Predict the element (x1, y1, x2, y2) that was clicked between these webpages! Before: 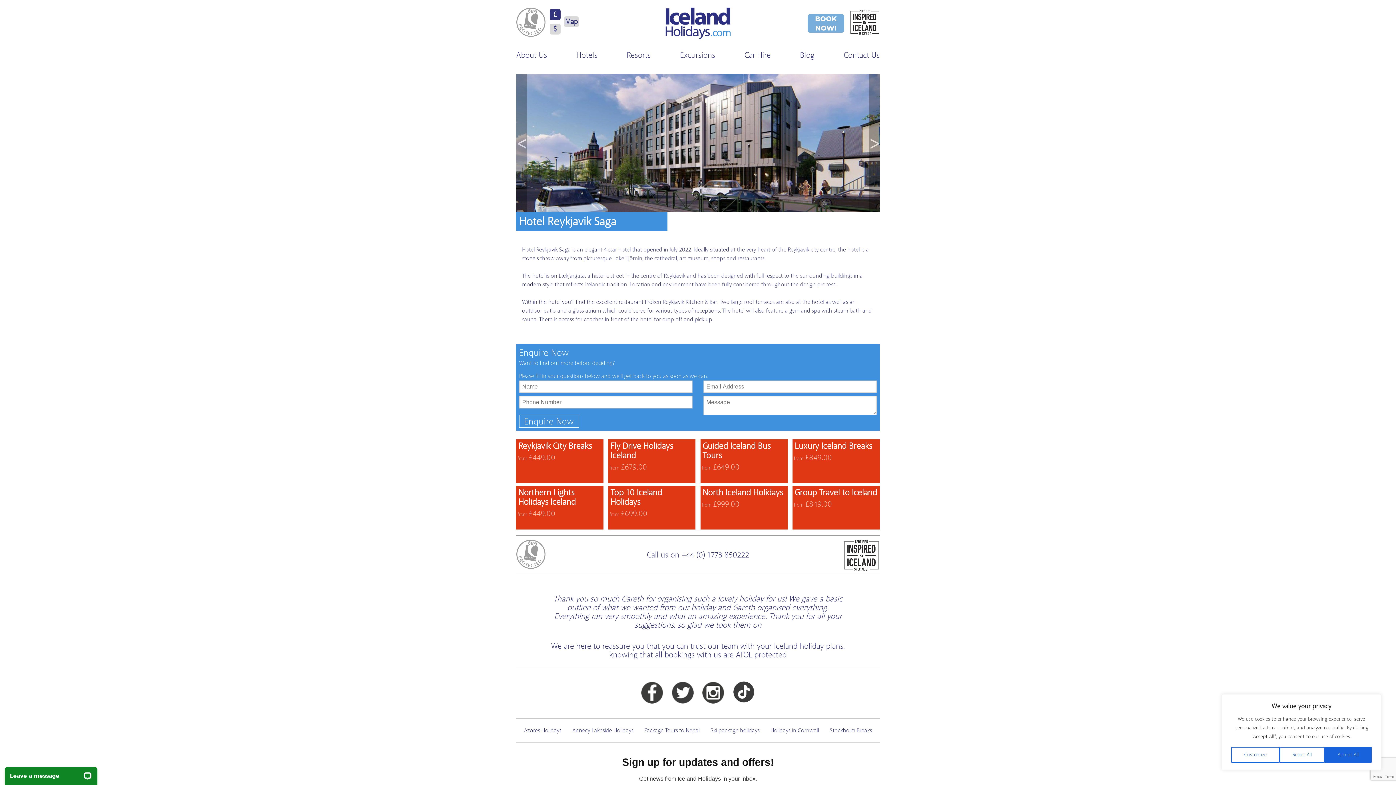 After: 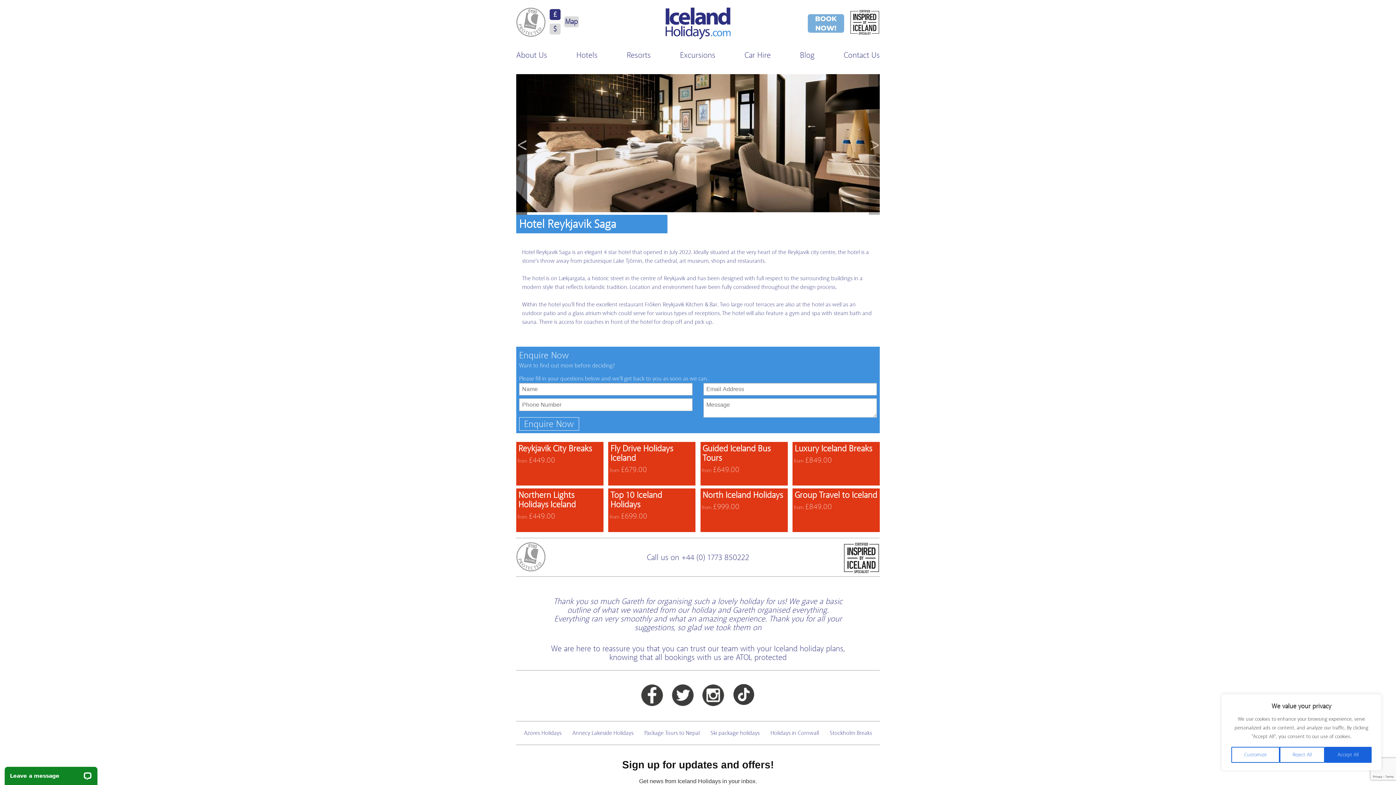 Action: bbox: (516, 74, 527, 212) label: <